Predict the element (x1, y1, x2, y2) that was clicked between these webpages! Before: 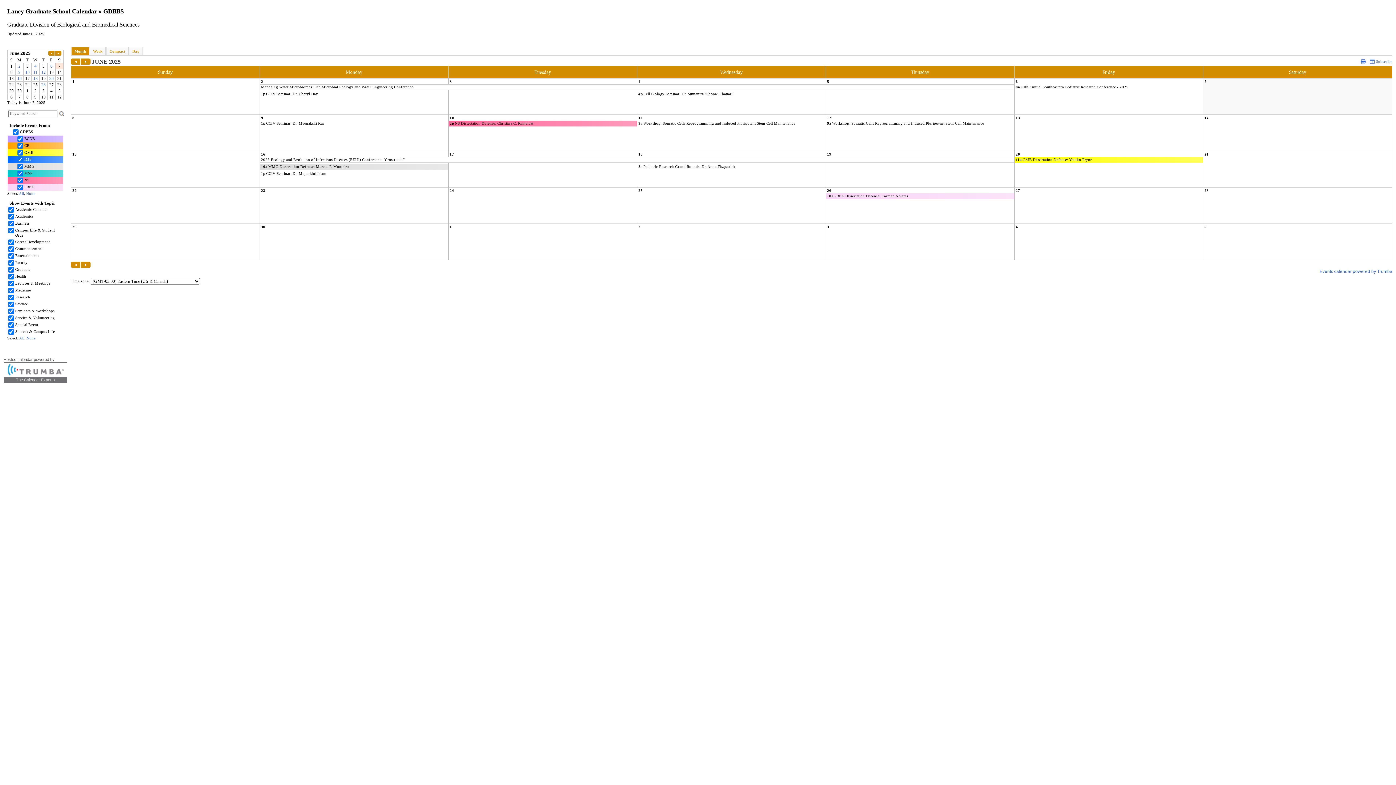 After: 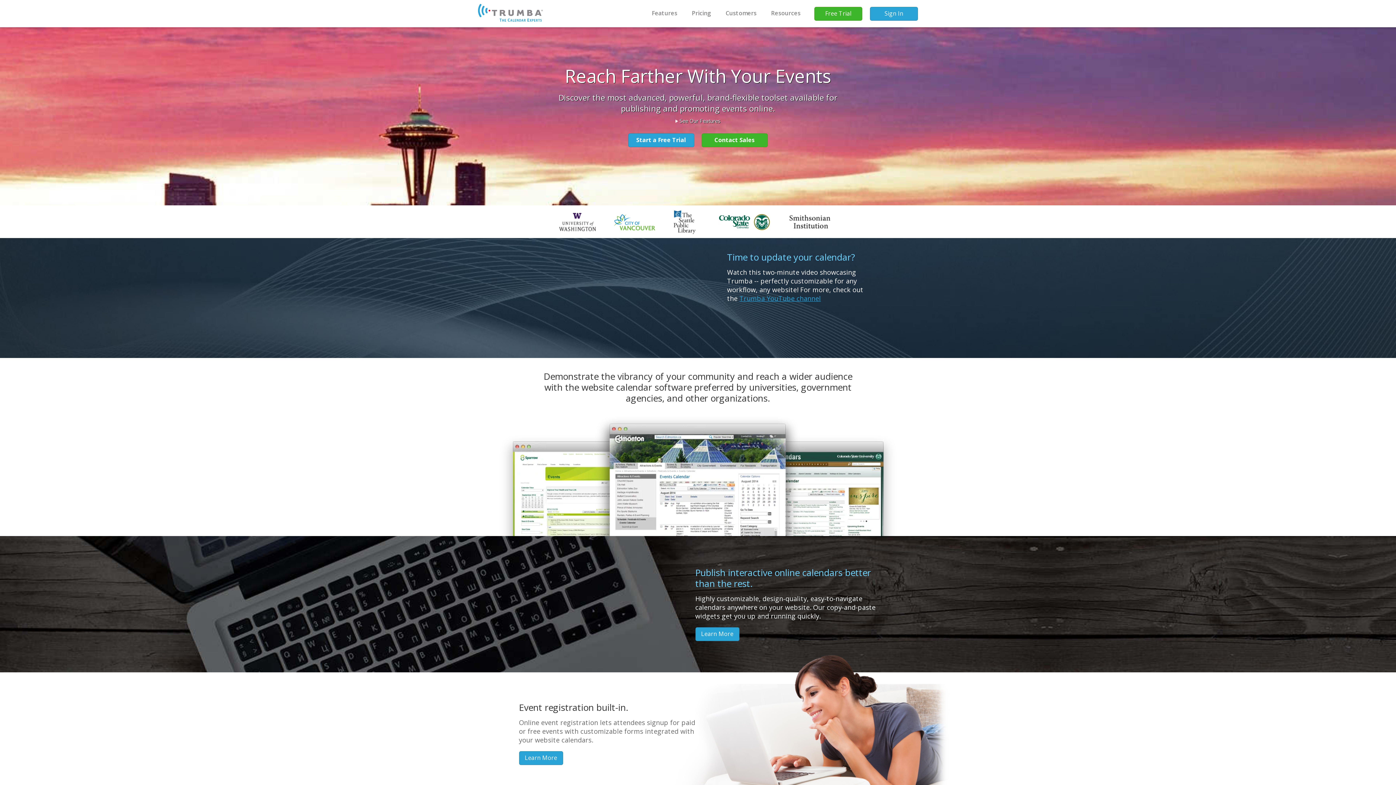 Action: bbox: (7, 370, 63, 376)